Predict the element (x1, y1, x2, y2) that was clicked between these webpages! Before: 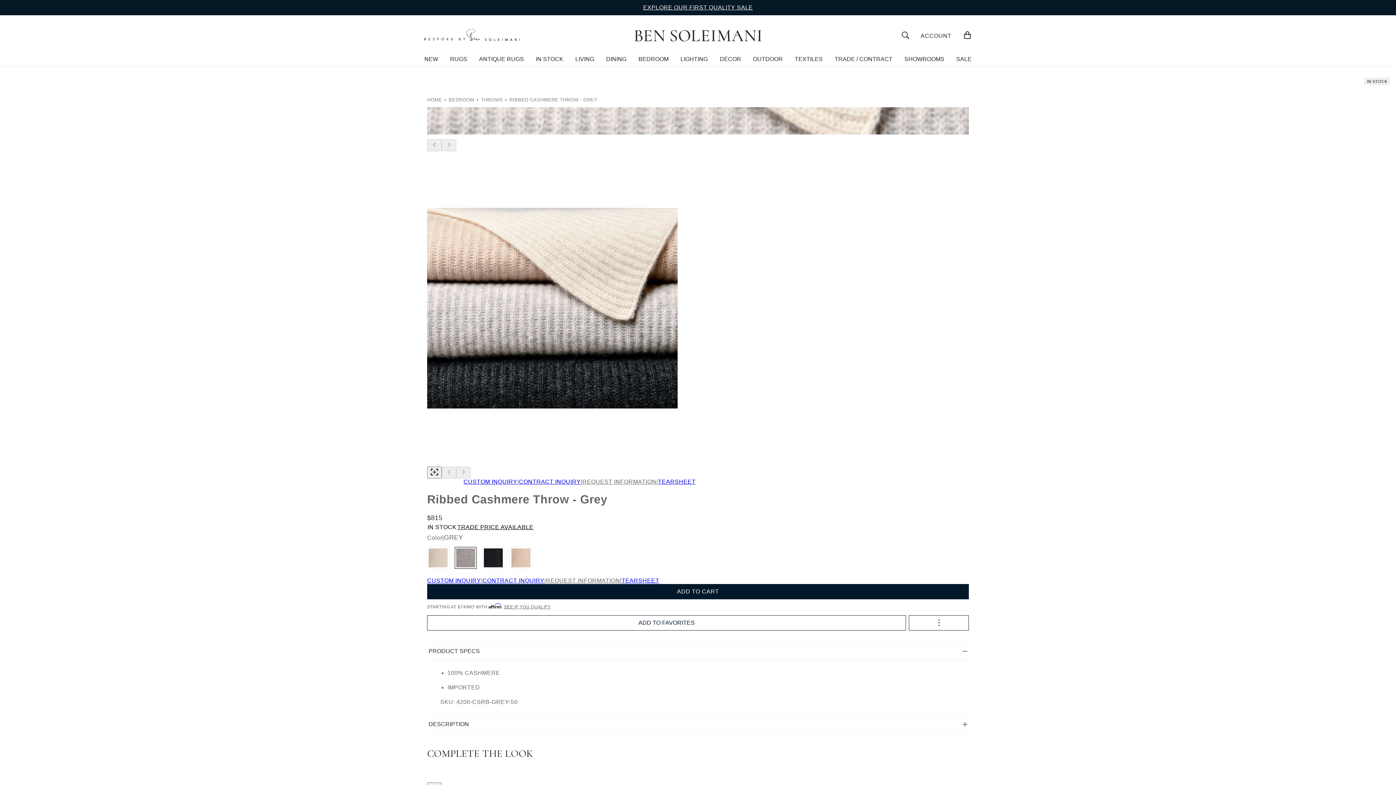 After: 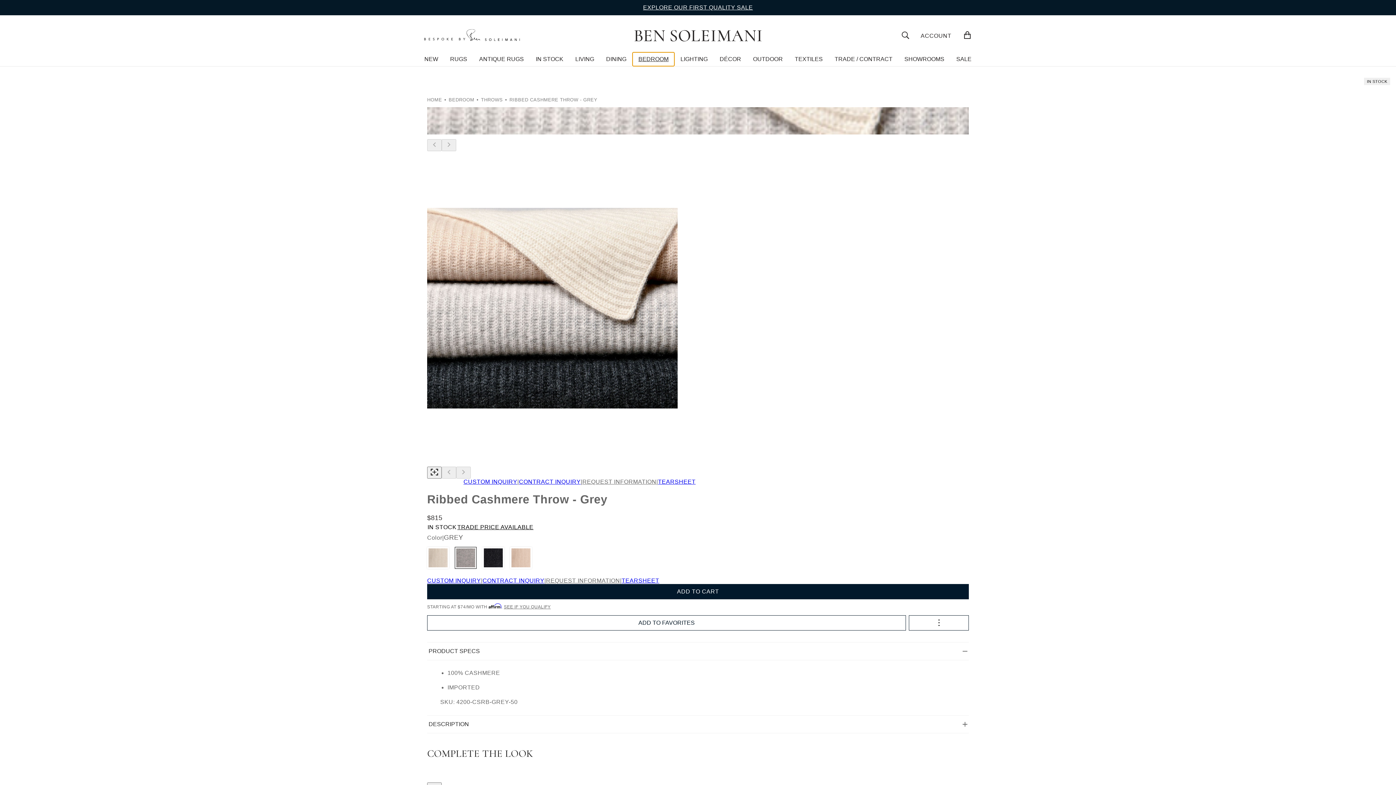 Action: bbox: (632, 52, 674, 66) label: BEDROOM